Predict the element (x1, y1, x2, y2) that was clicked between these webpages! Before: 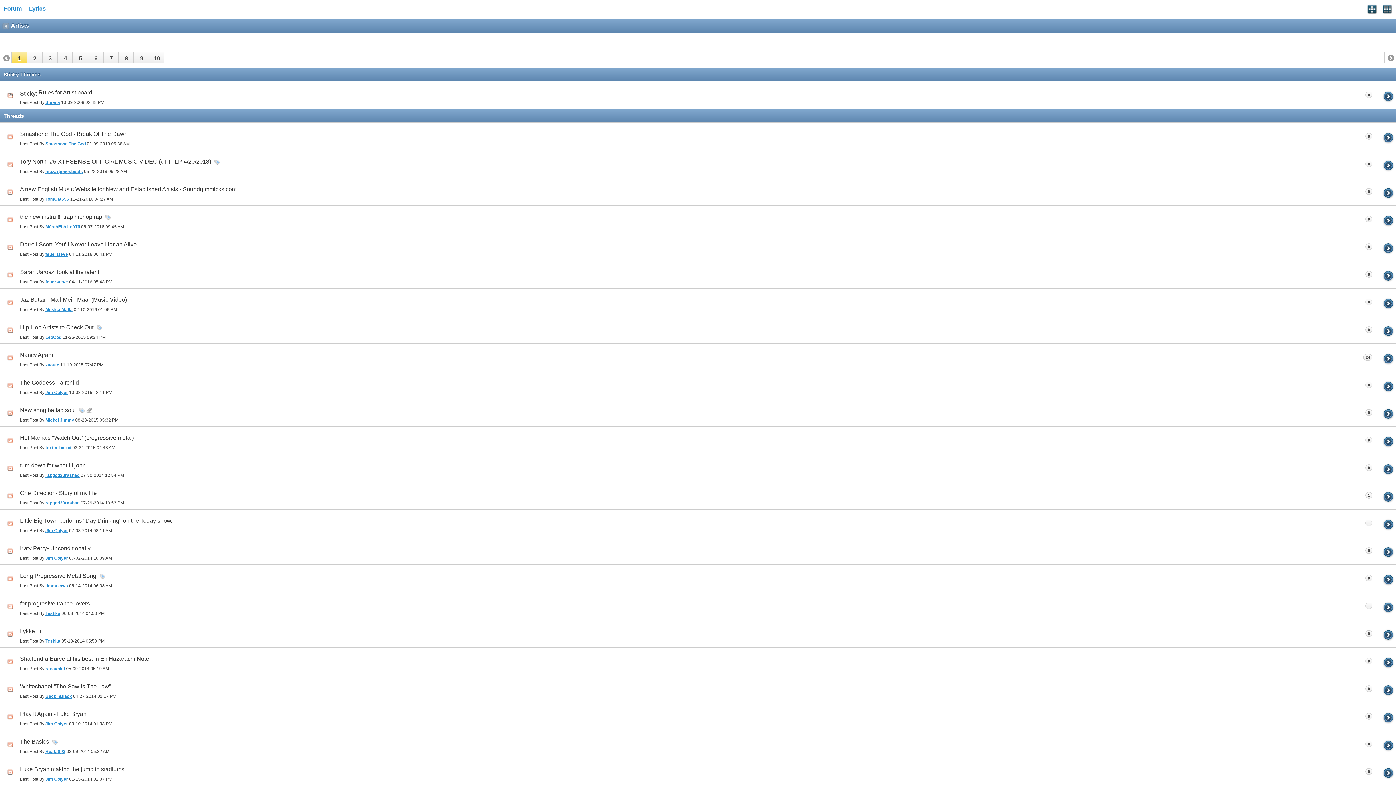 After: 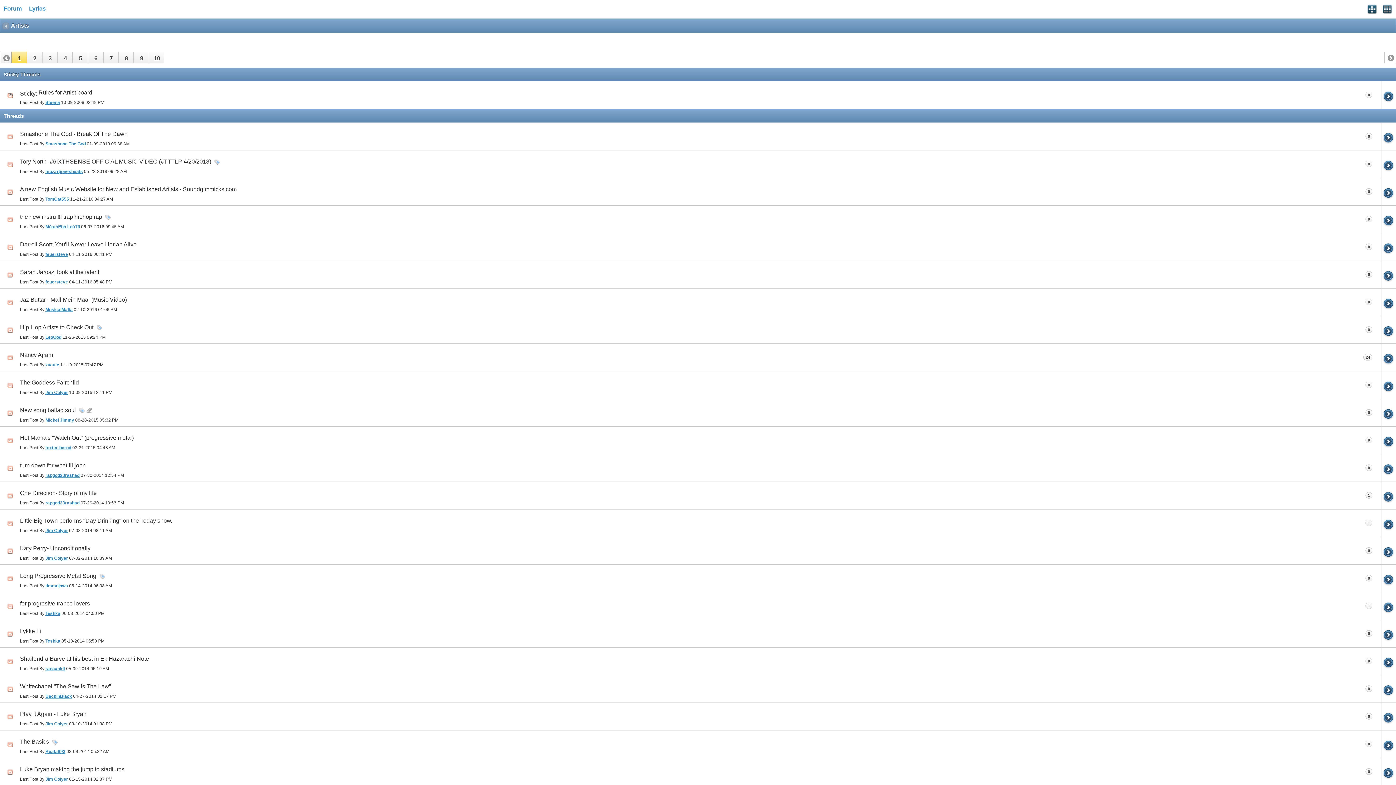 Action: bbox: (0, 51, 11, 63) label: First